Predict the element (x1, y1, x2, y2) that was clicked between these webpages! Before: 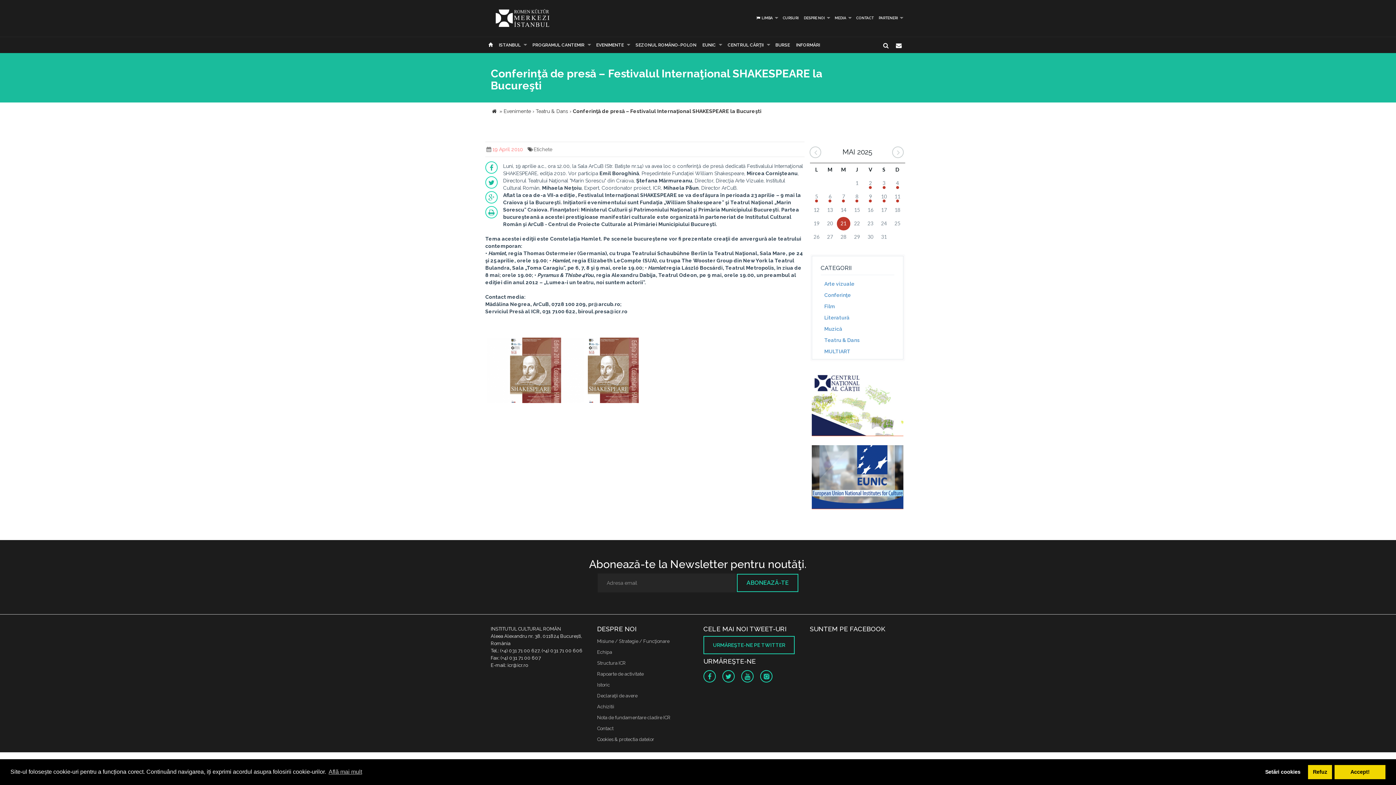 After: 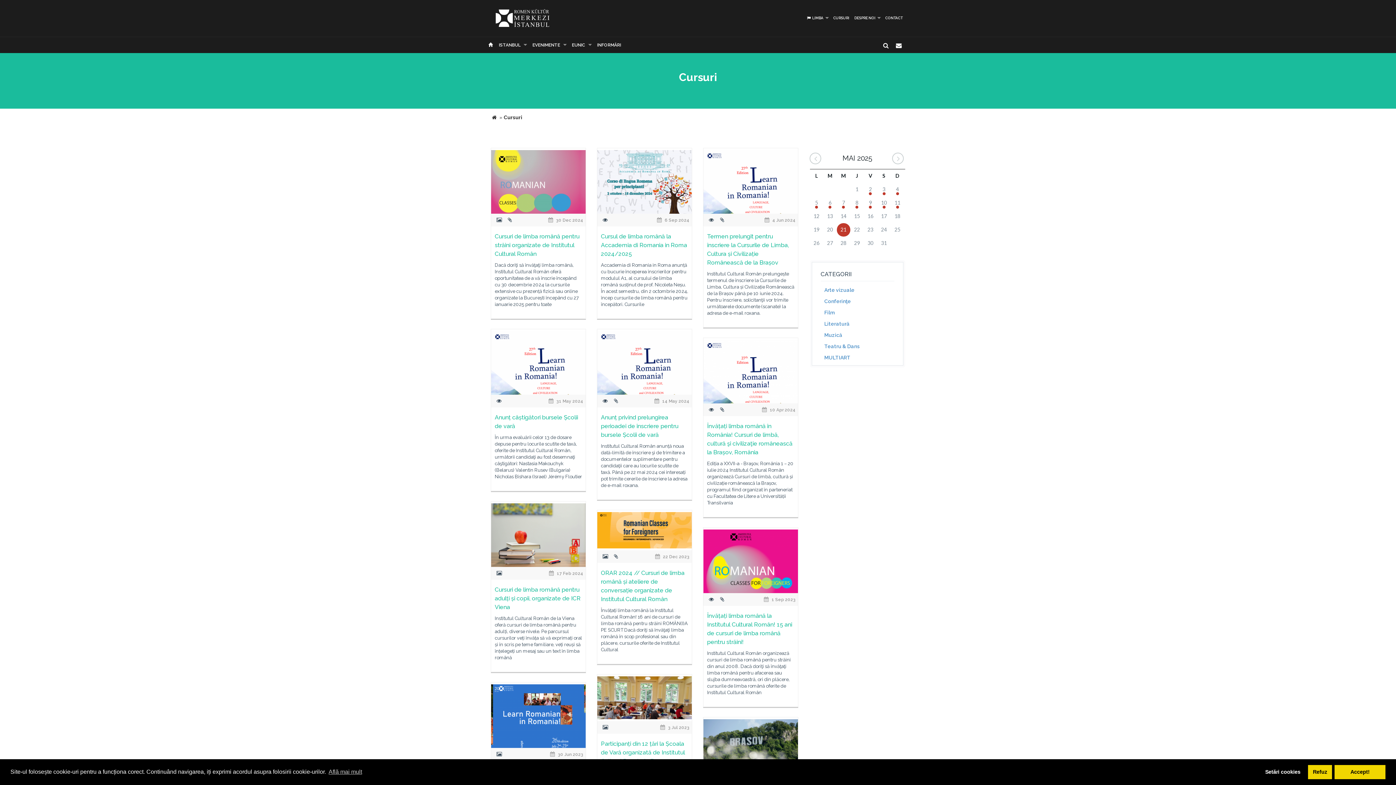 Action: bbox: (780, 10, 801, 25) label: CURSURI